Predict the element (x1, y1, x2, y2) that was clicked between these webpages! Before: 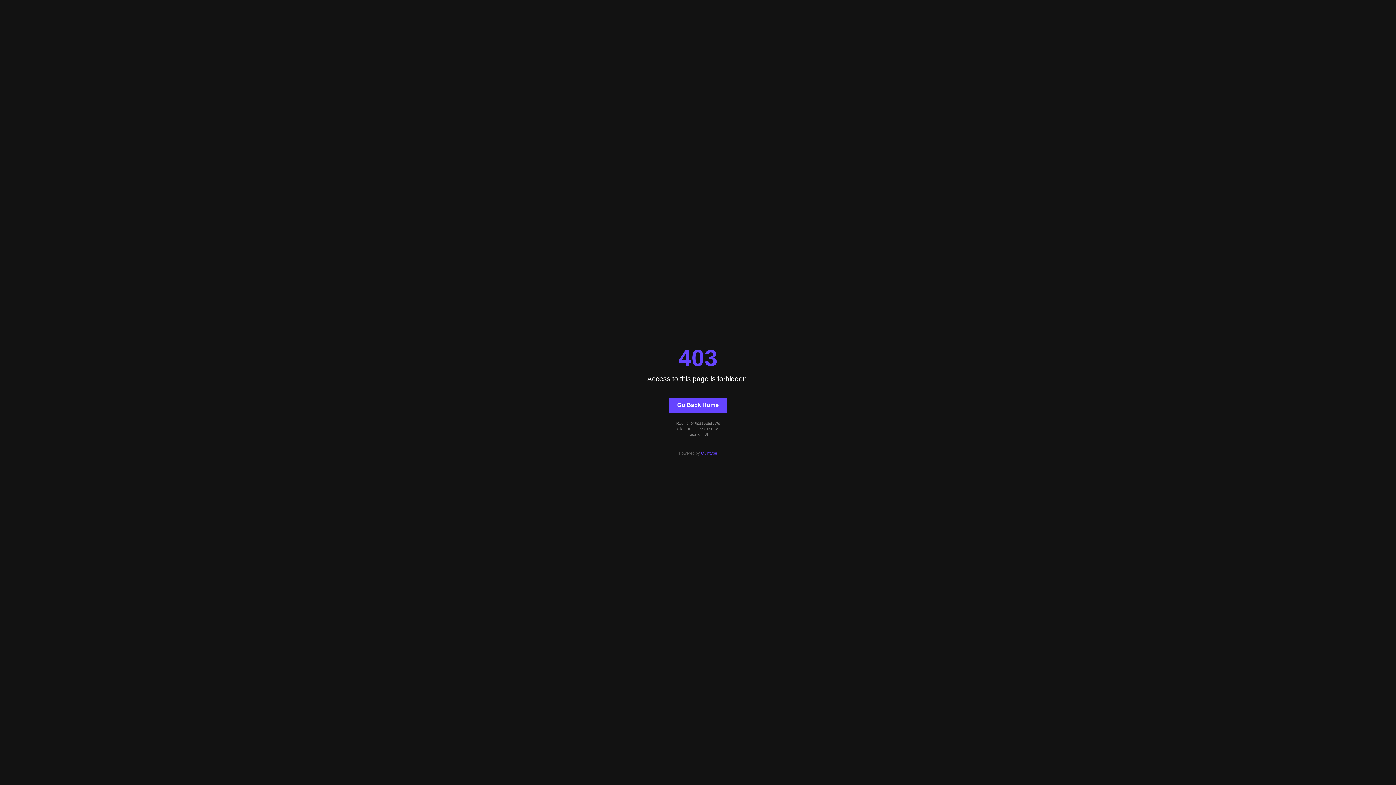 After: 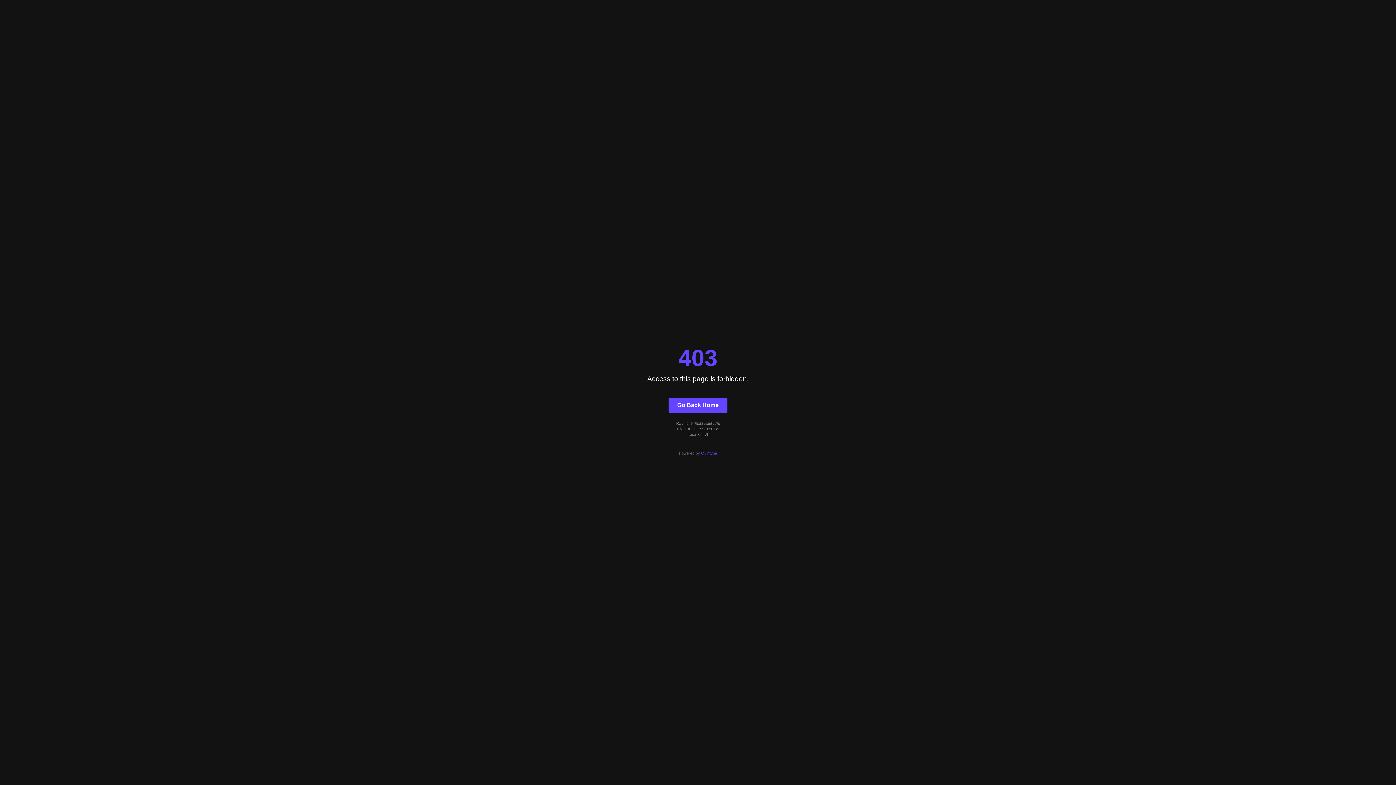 Action: label: Quintype bbox: (701, 451, 717, 455)